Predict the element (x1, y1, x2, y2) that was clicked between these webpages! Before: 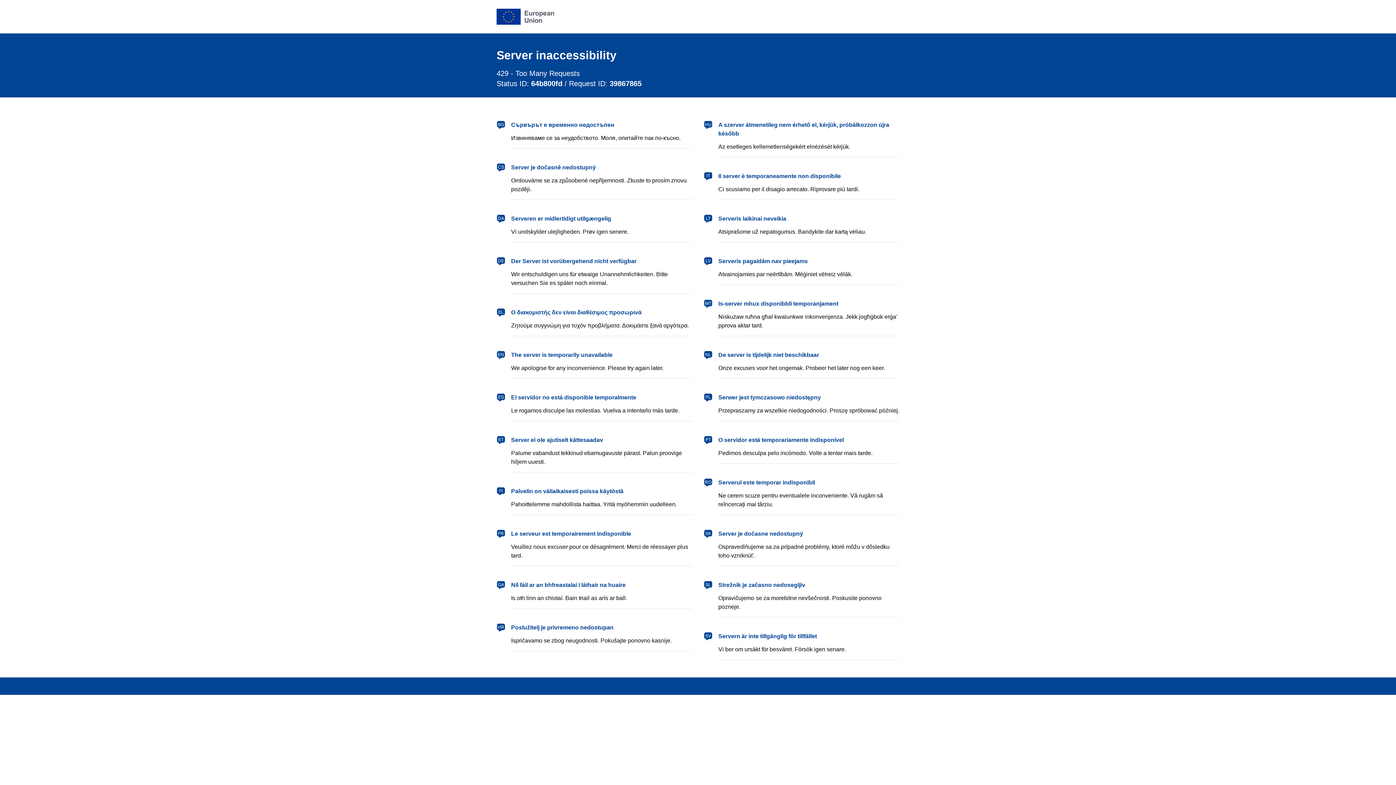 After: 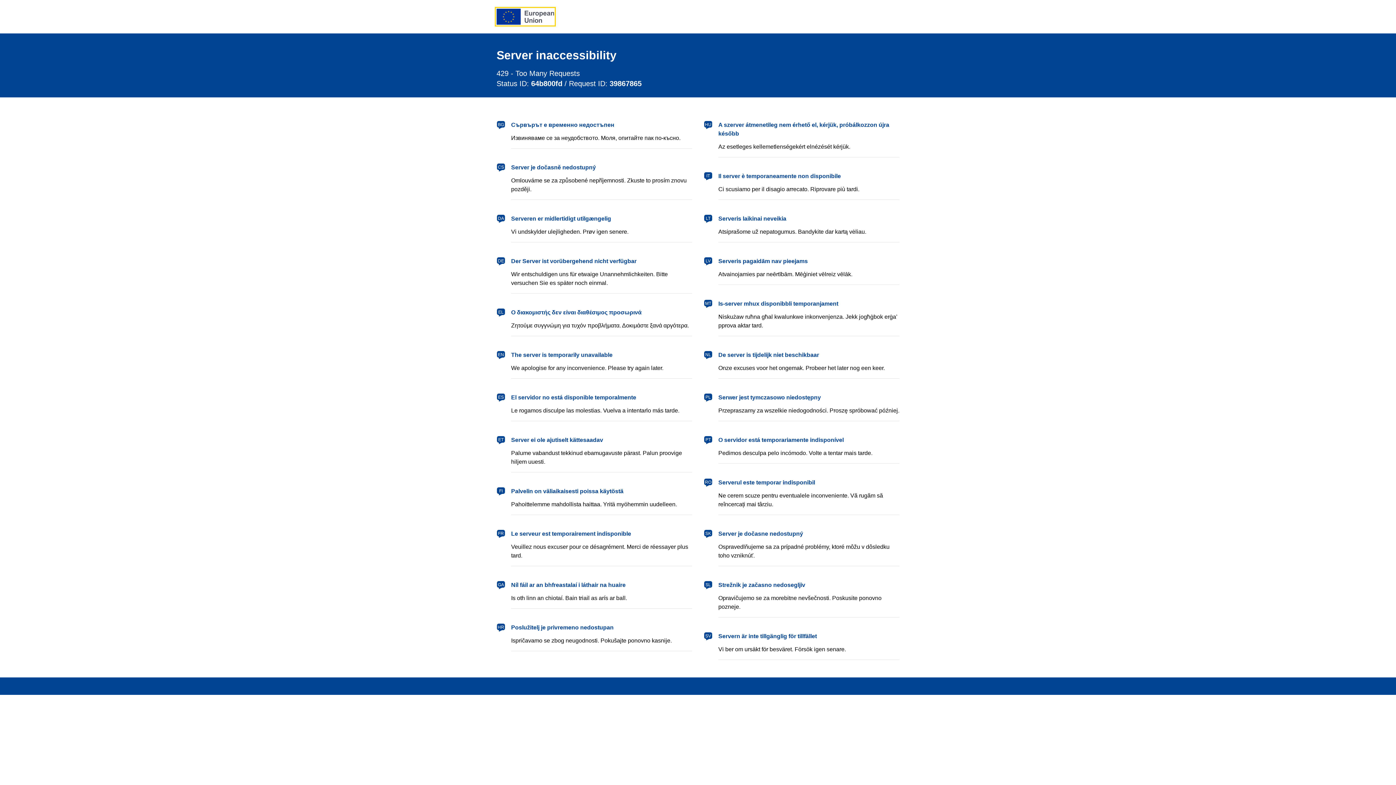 Action: label: European Union bbox: (496, 8, 554, 24)